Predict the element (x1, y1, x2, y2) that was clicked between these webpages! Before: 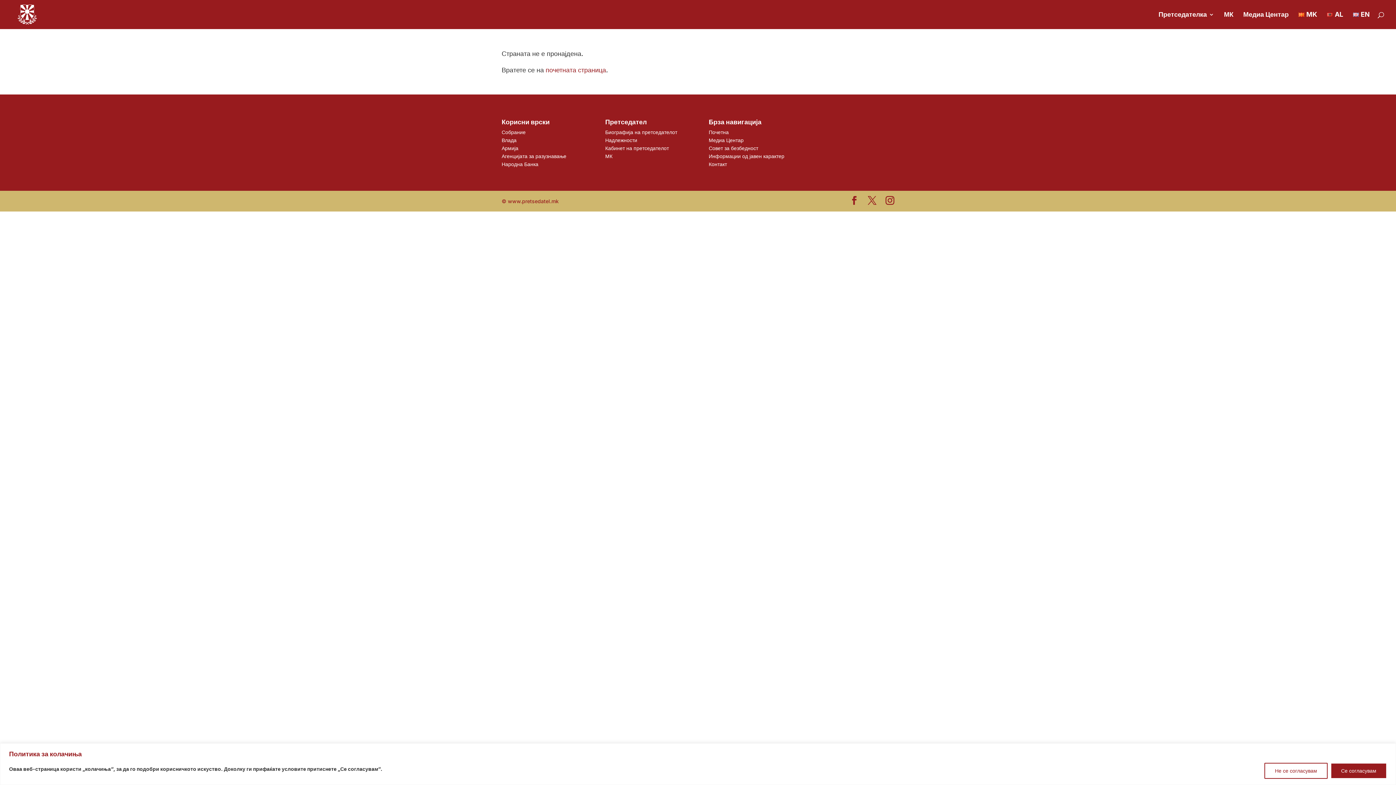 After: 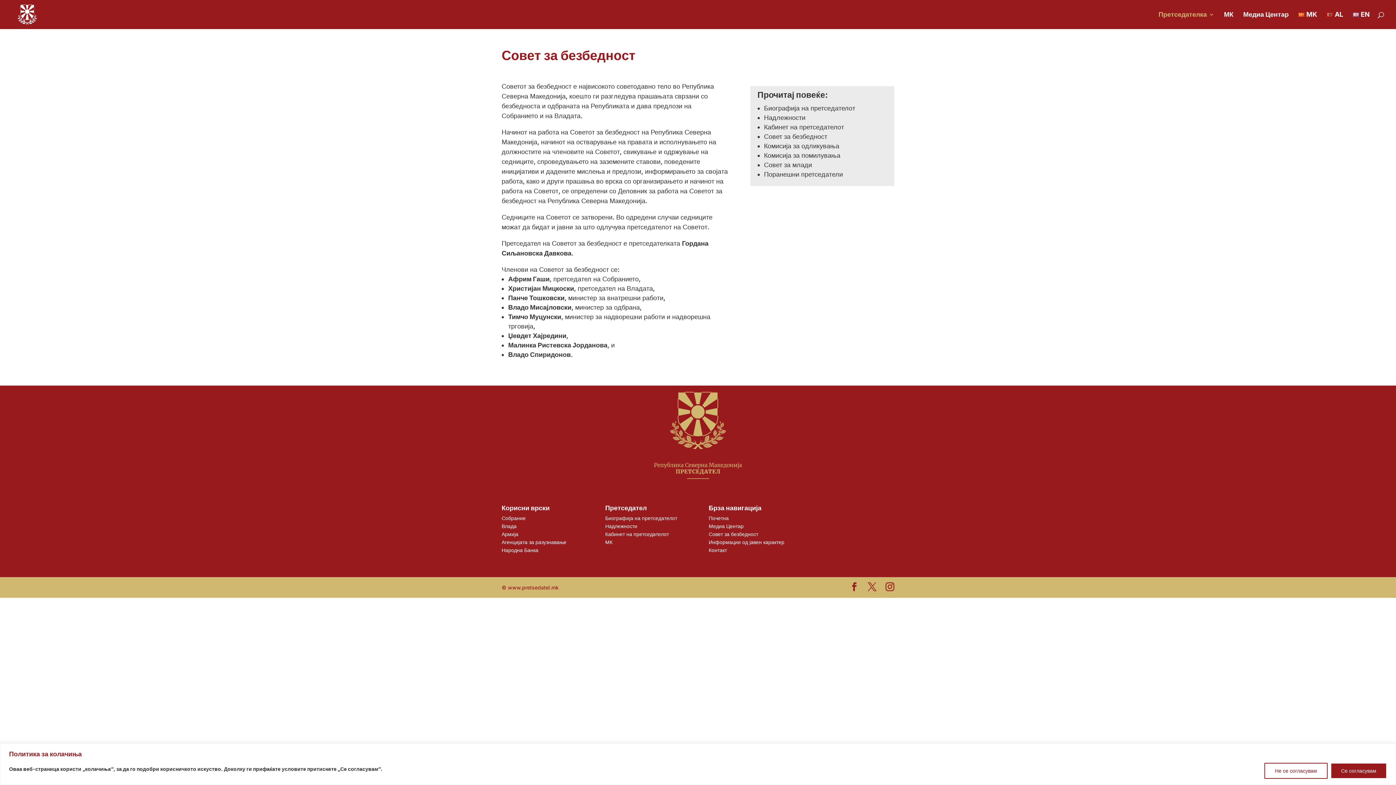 Action: label: Совет за безбедност bbox: (708, 145, 758, 151)